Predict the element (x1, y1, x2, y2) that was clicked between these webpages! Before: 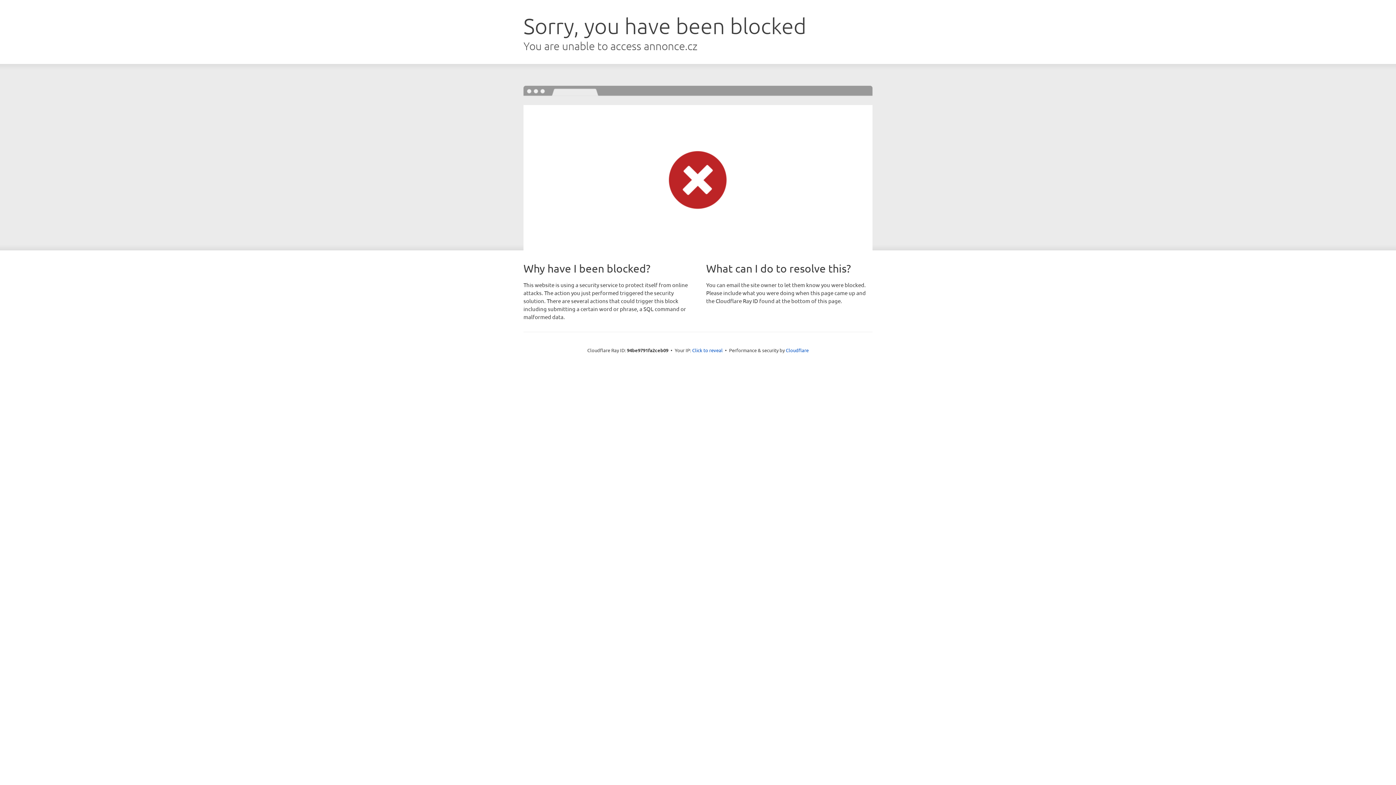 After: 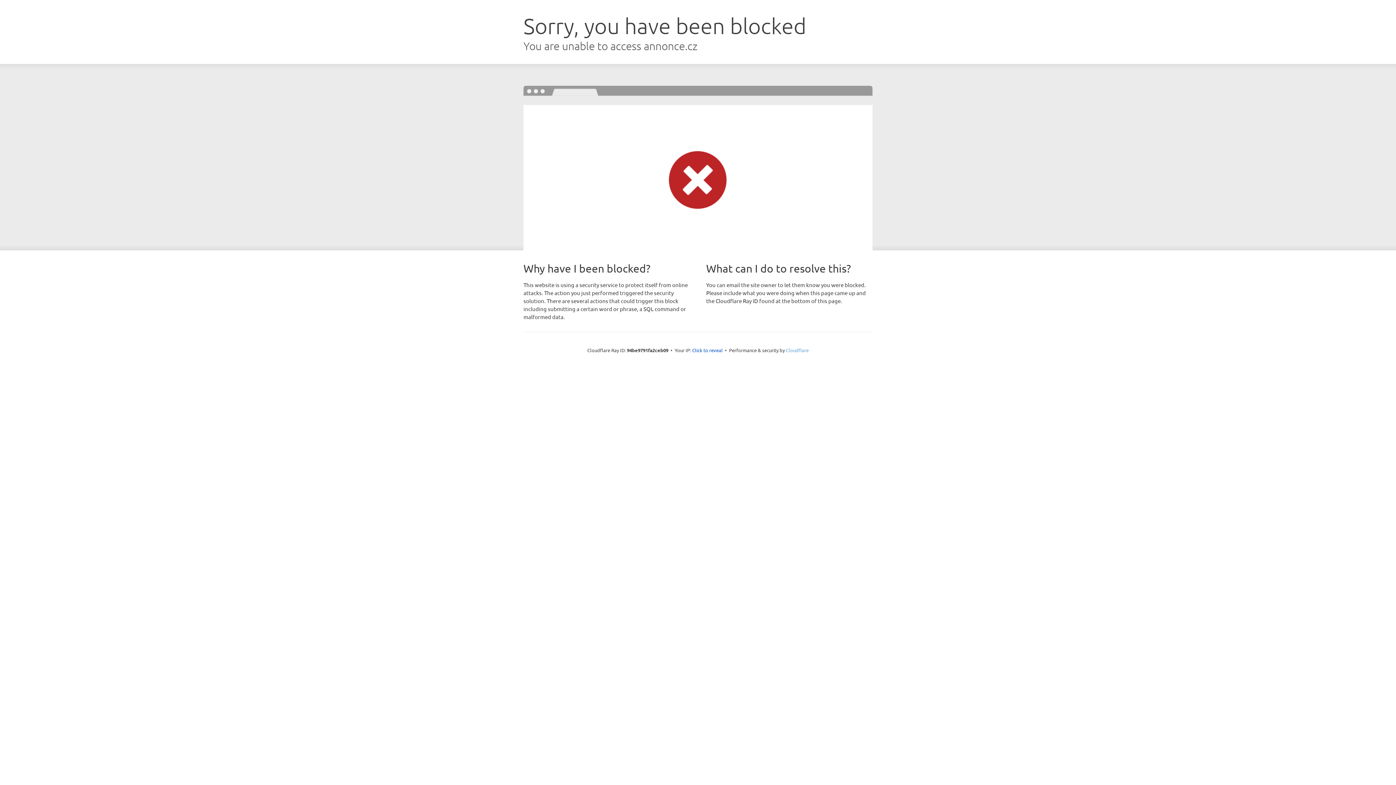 Action: bbox: (786, 347, 808, 353) label: Cloudflare